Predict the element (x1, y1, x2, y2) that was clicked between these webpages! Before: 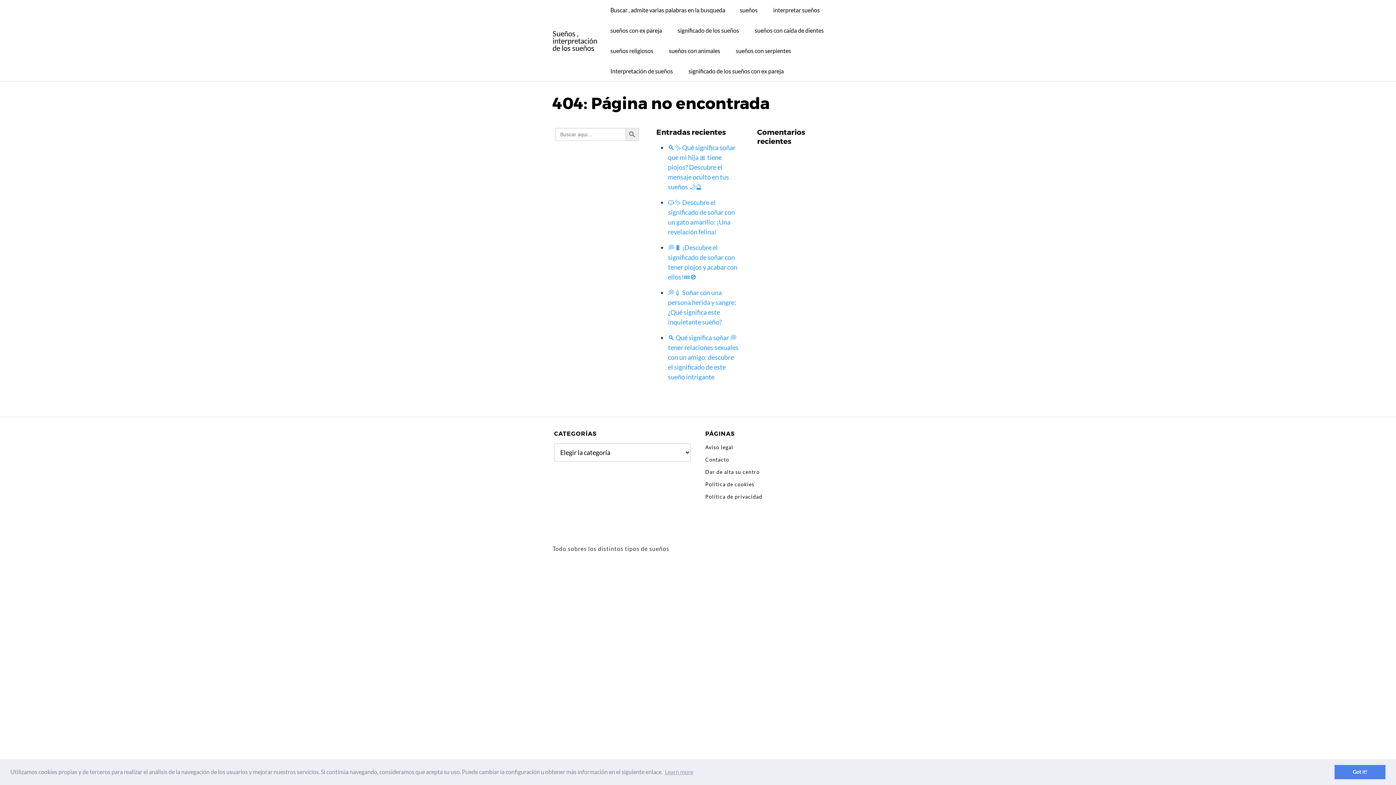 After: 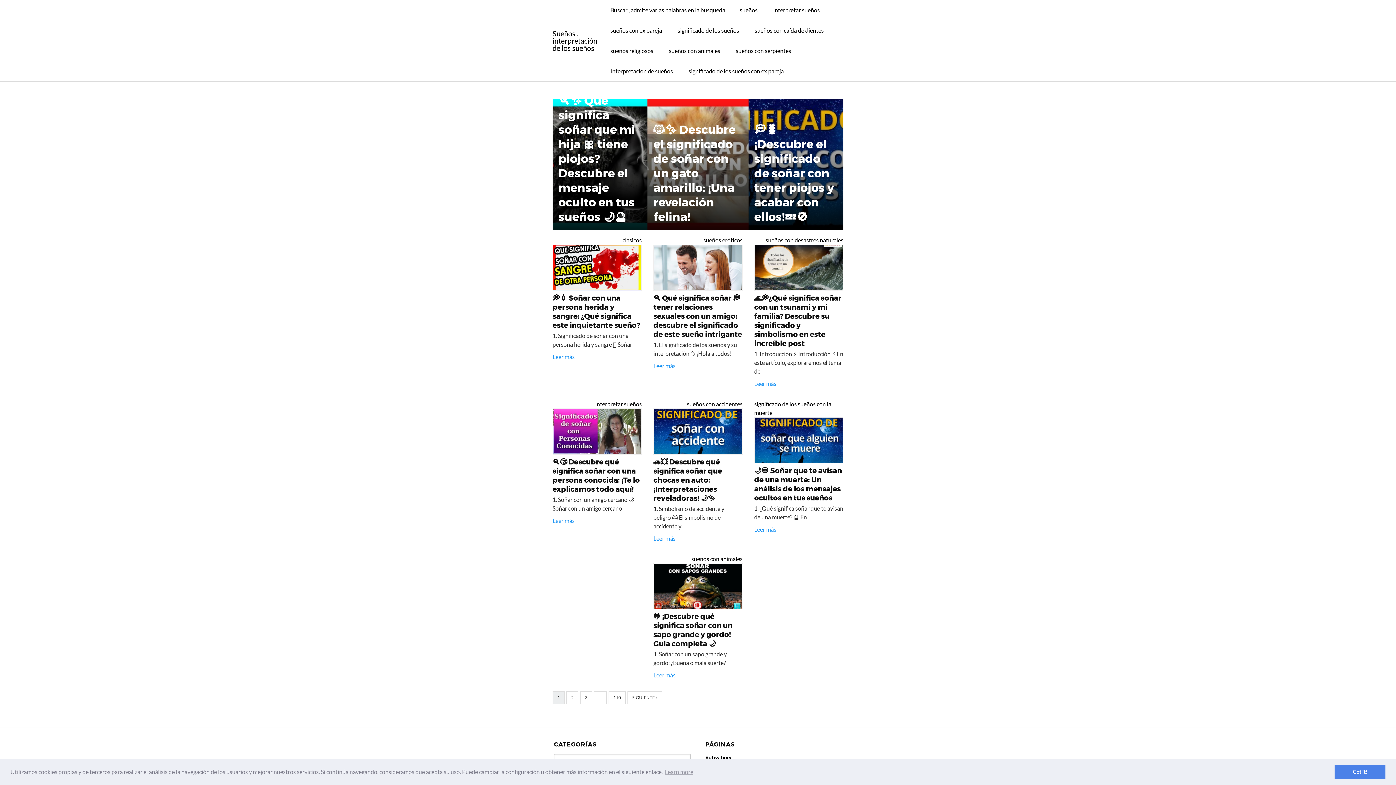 Action: bbox: (552, 29, 597, 51) label: Sueños , interpretación de los sueños